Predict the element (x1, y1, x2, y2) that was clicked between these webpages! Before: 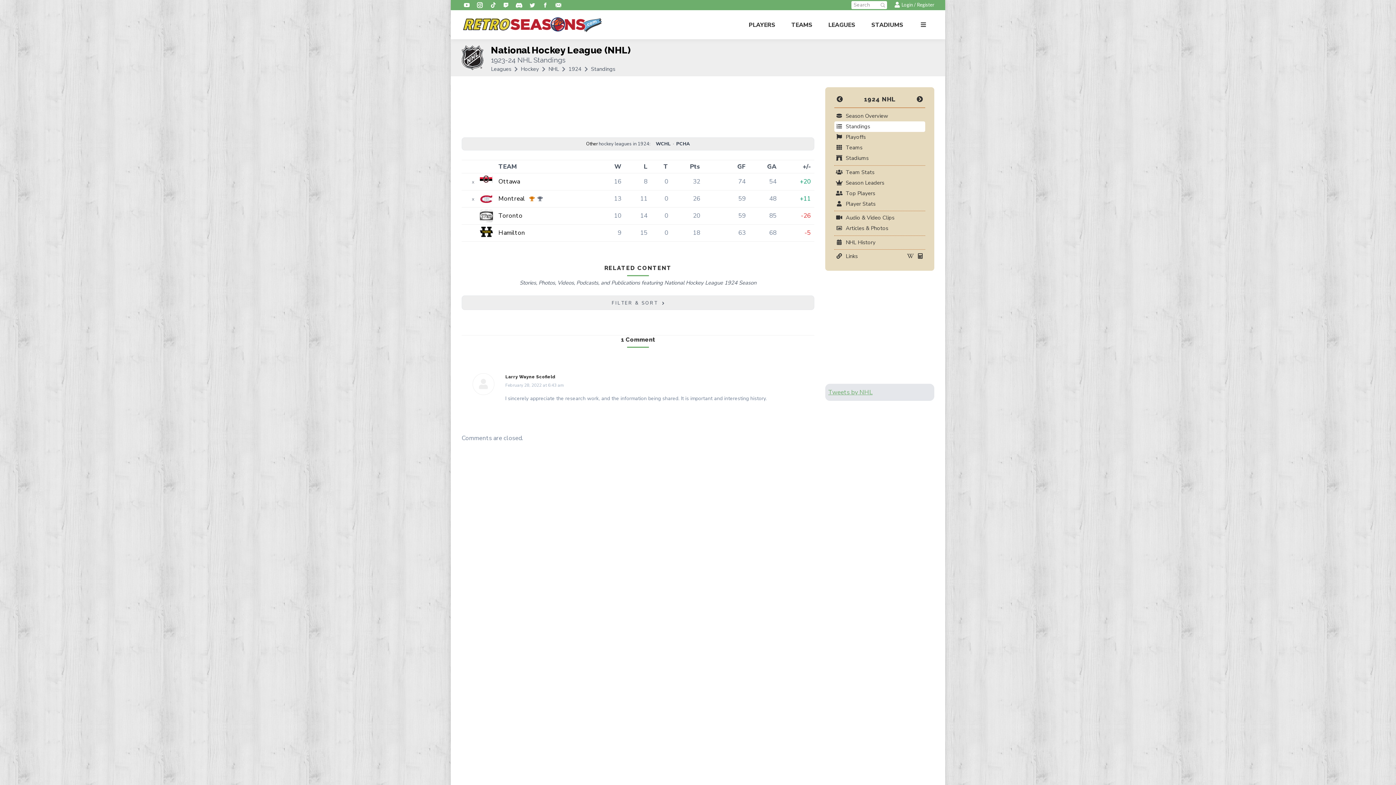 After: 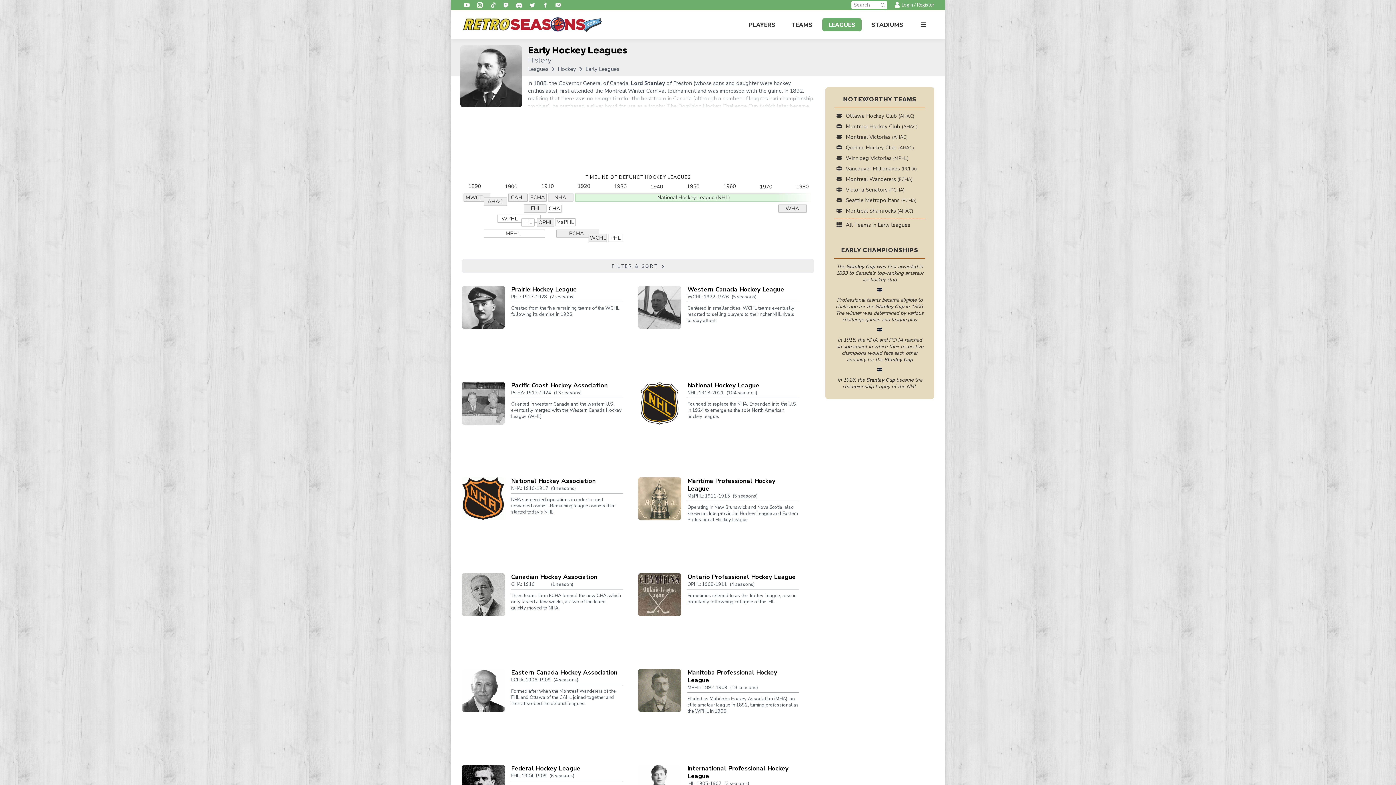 Action: label: Other bbox: (586, 140, 597, 147)